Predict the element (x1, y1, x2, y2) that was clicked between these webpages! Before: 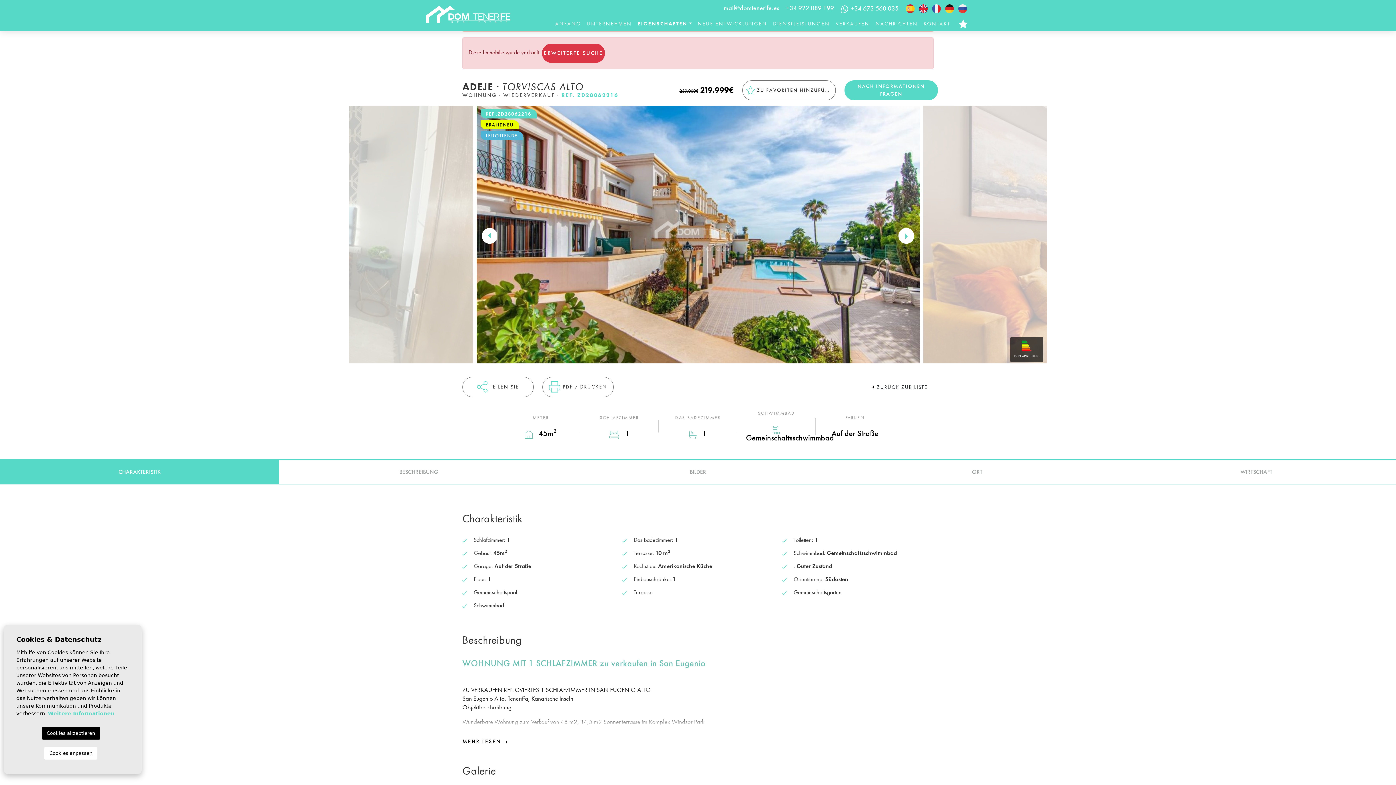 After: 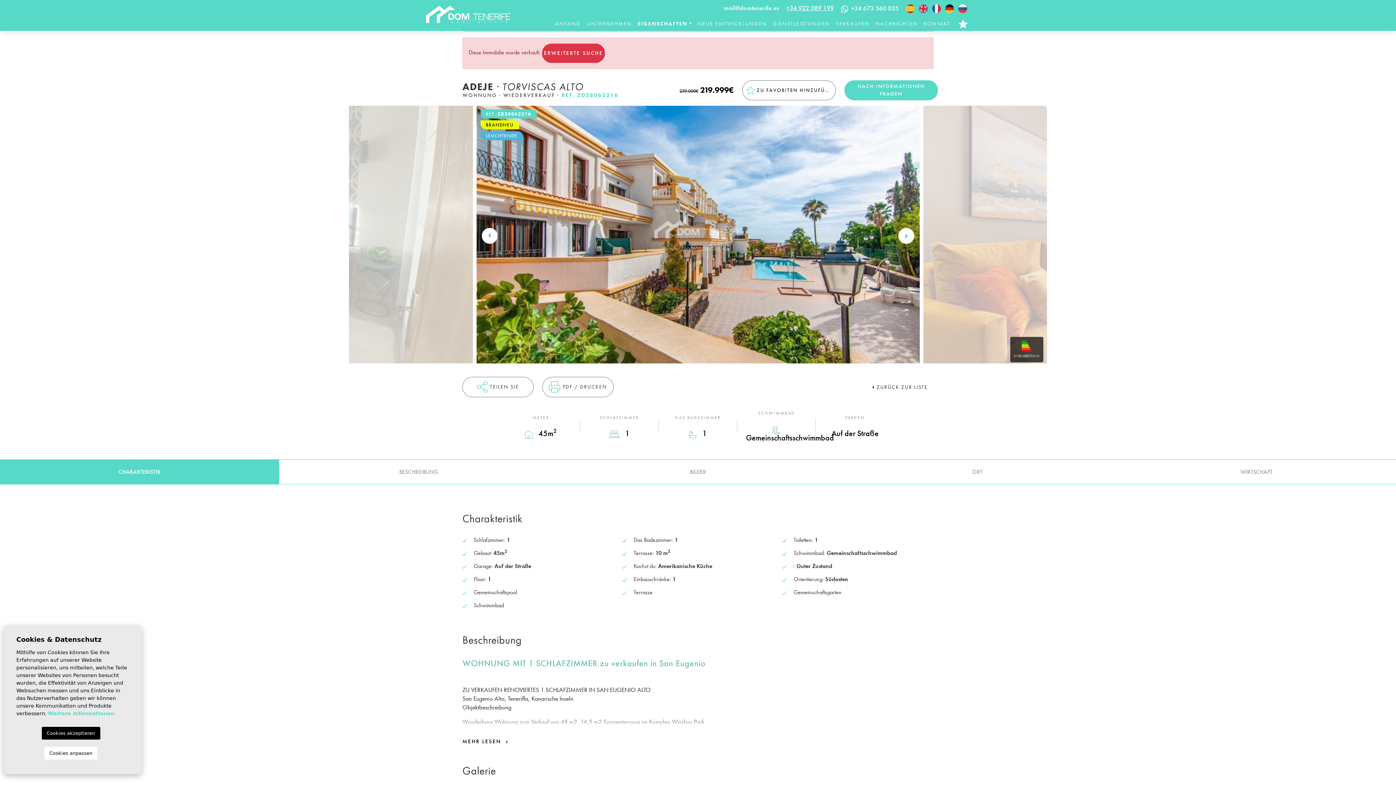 Action: bbox: (786, 3, 834, 12) label: +34 922 089 199